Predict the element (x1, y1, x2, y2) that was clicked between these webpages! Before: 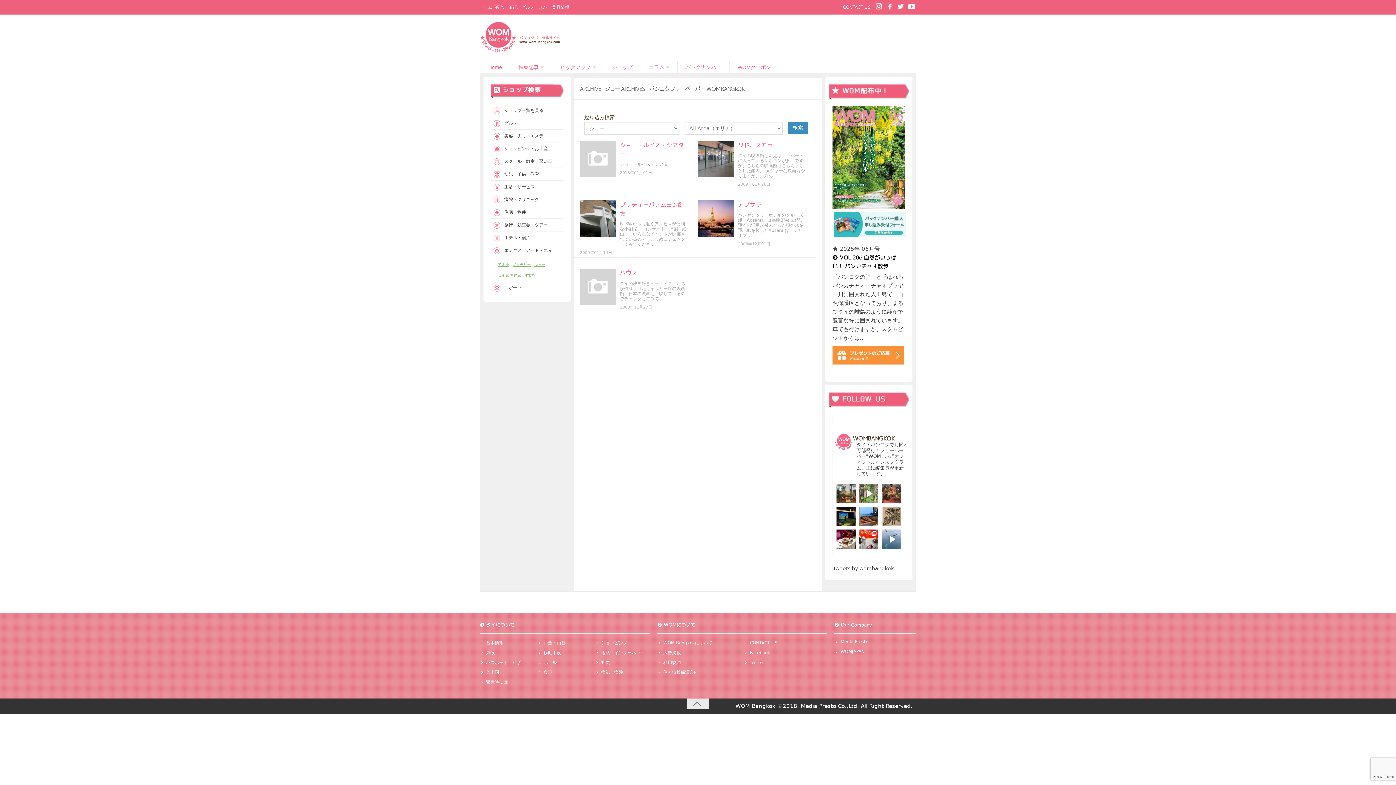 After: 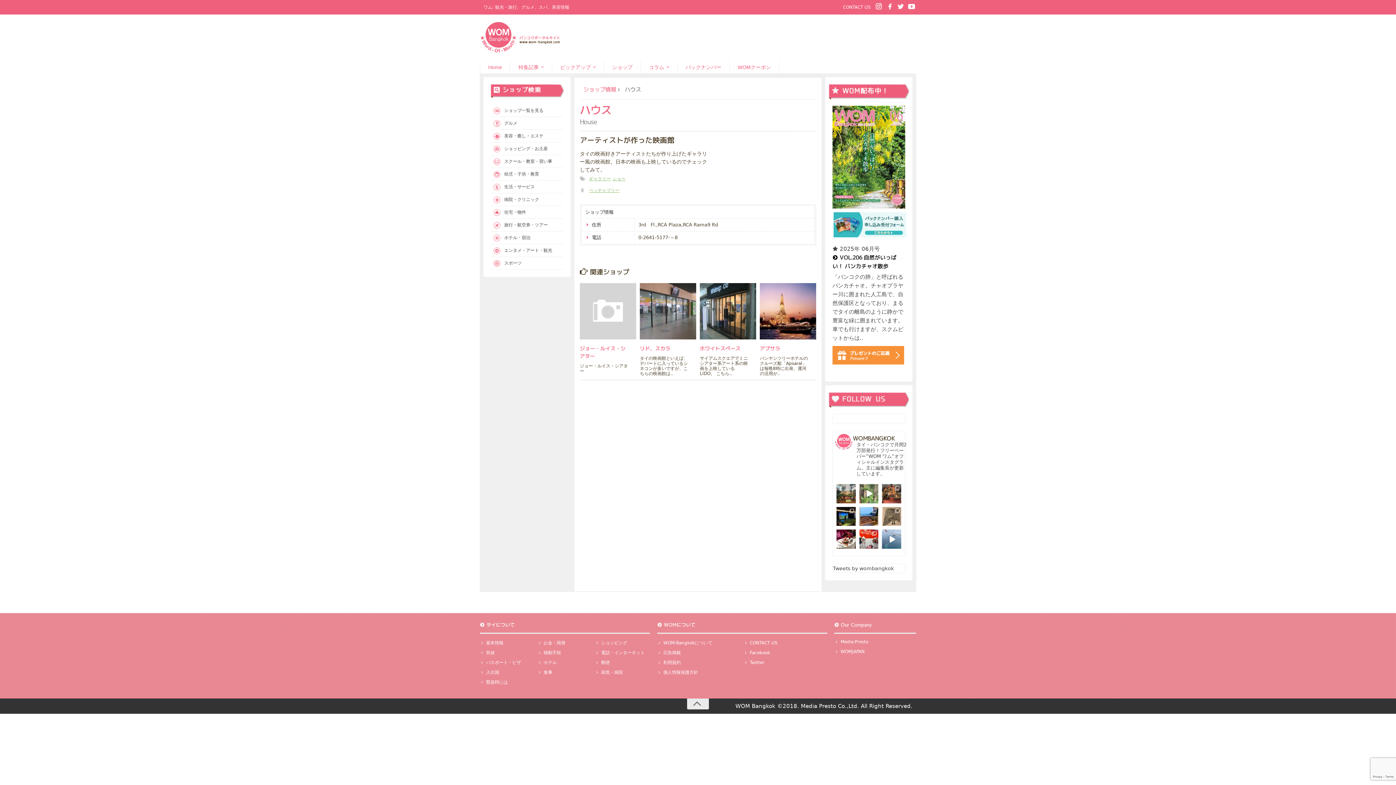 Action: bbox: (619, 269, 637, 277) label: ハウス